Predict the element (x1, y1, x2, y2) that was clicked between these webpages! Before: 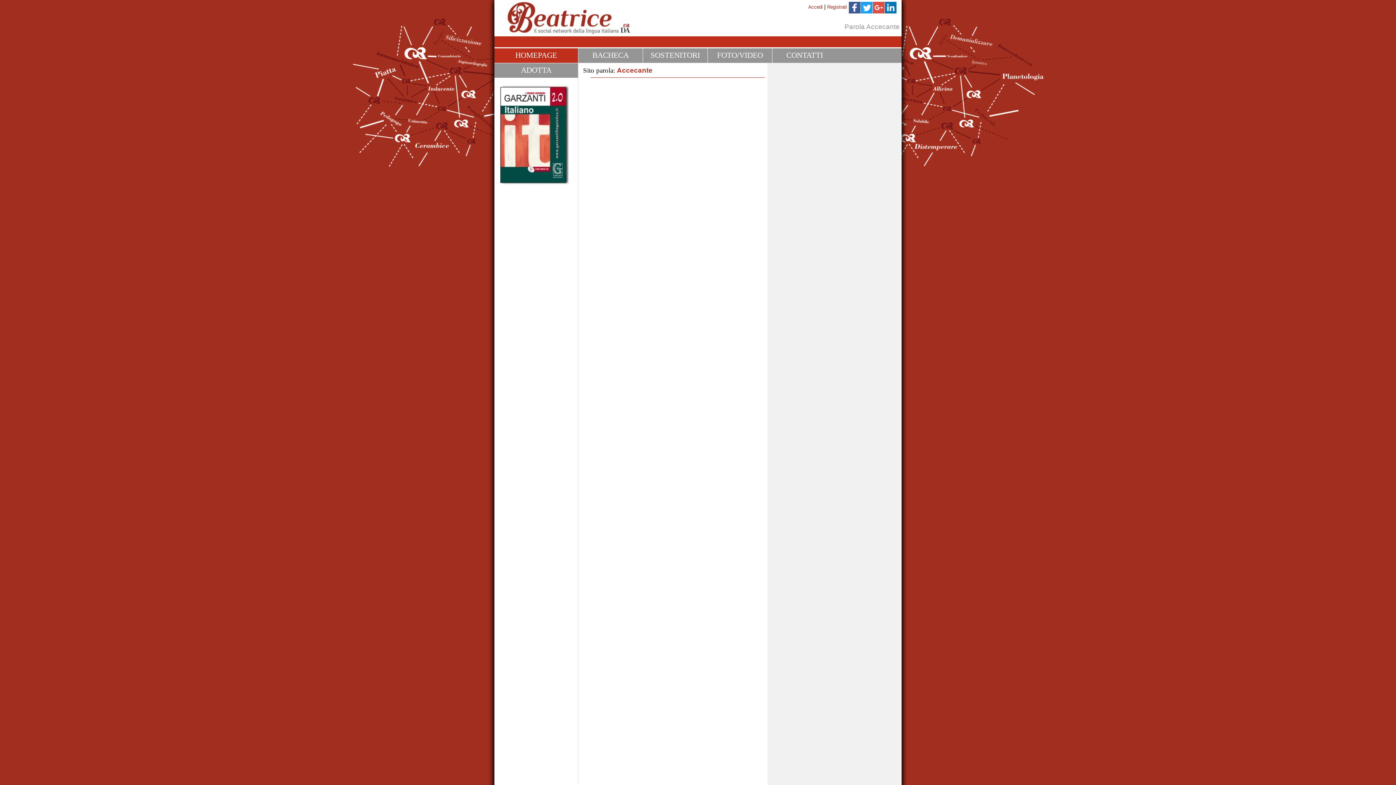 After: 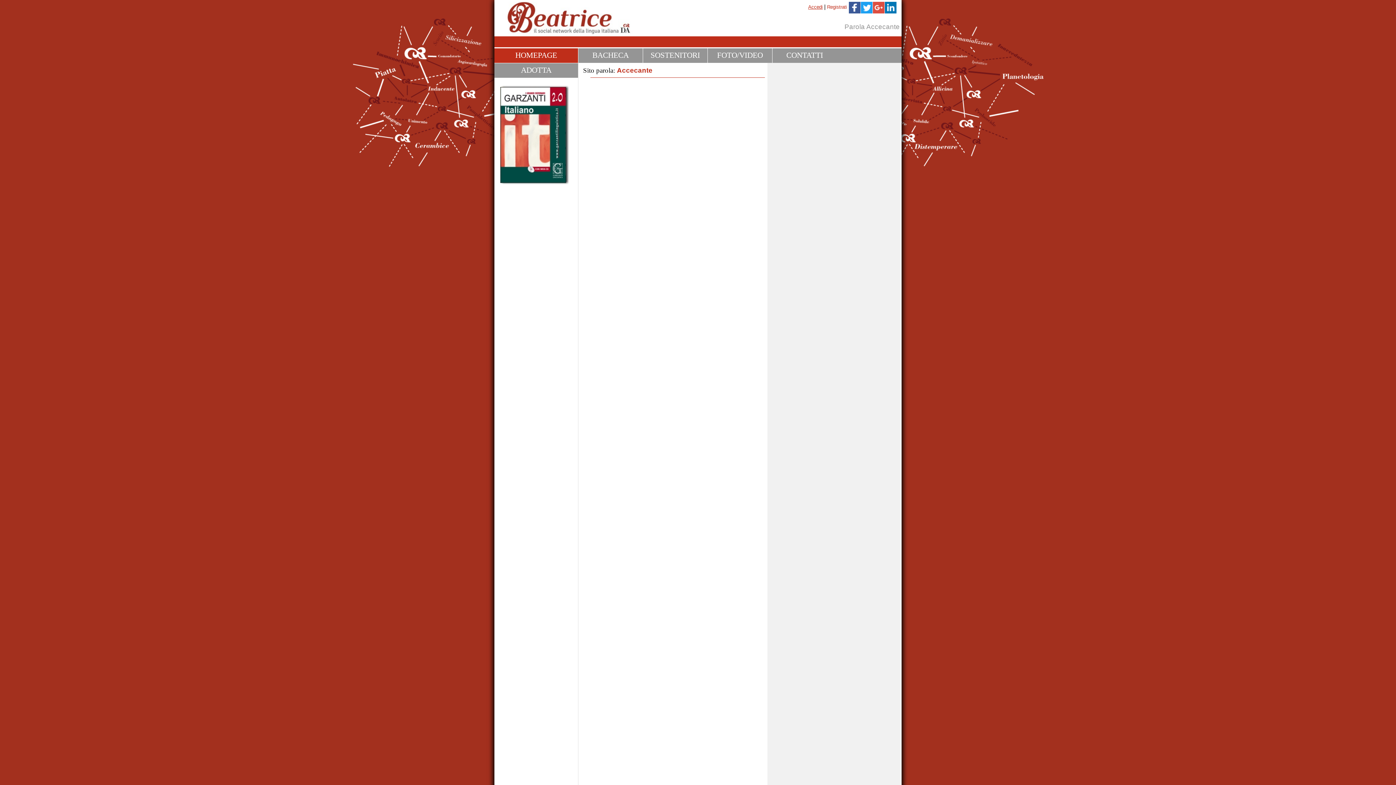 Action: label: Accedi bbox: (808, 4, 822, 9)